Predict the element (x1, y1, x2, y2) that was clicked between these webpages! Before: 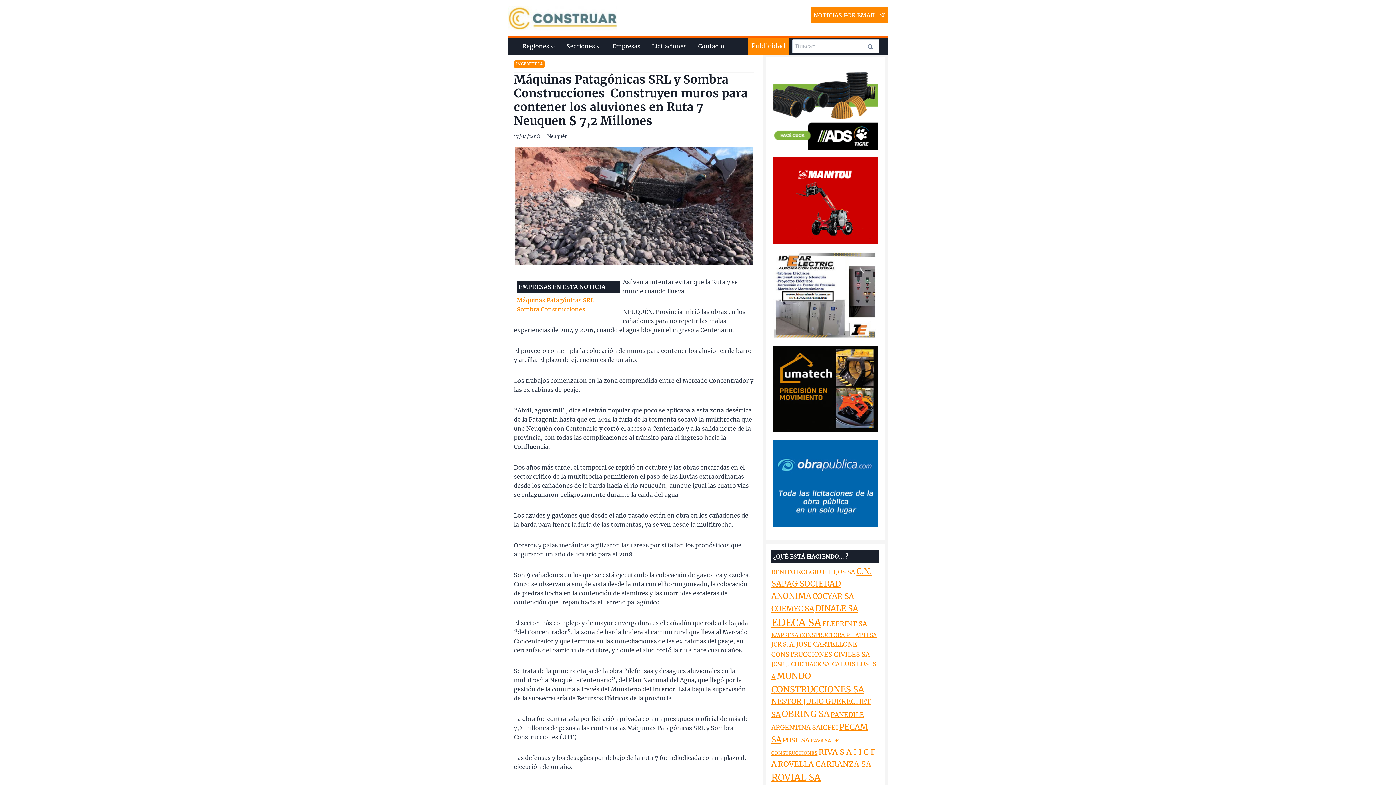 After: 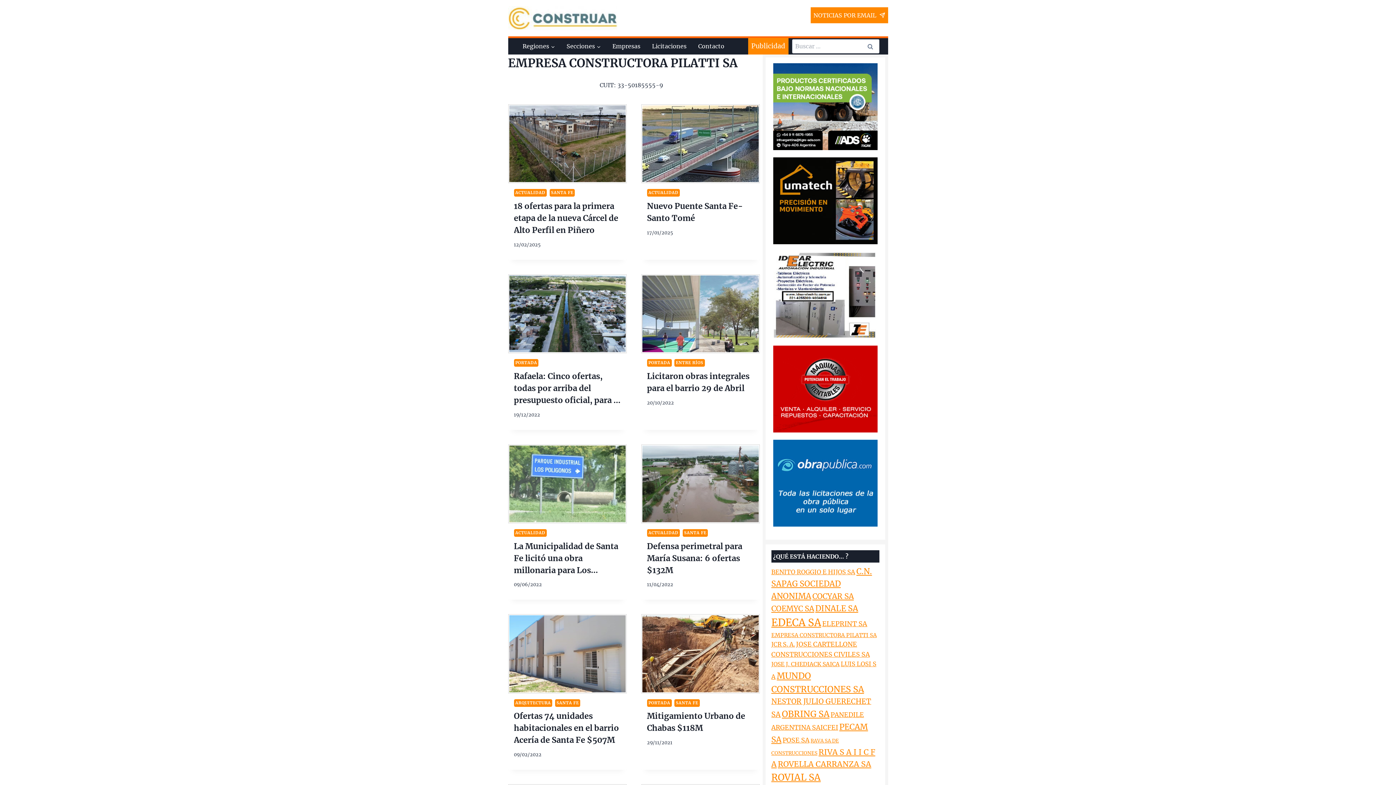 Action: bbox: (771, 632, 876, 638) label: EMPRESA CONSTRUCTORA PILATTI SA (134 elementos)